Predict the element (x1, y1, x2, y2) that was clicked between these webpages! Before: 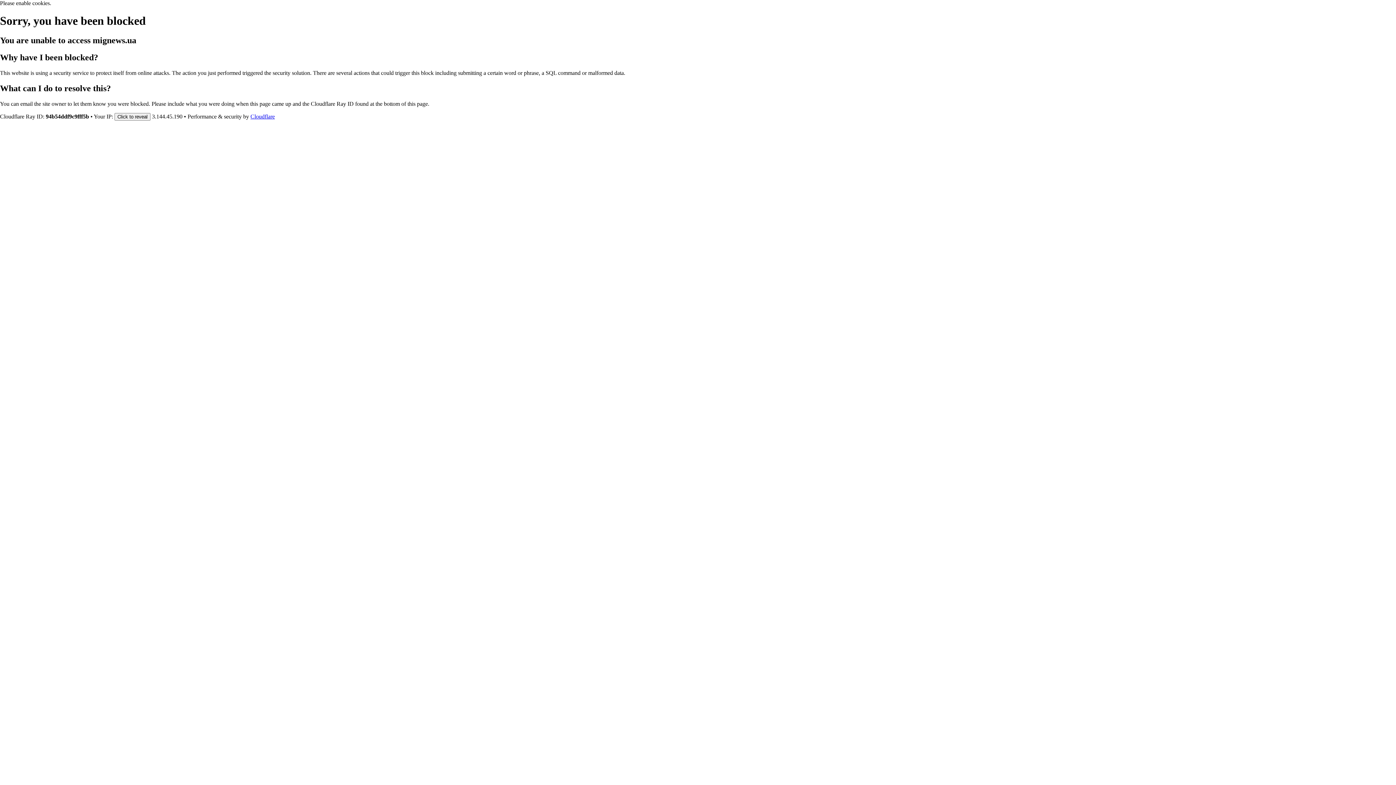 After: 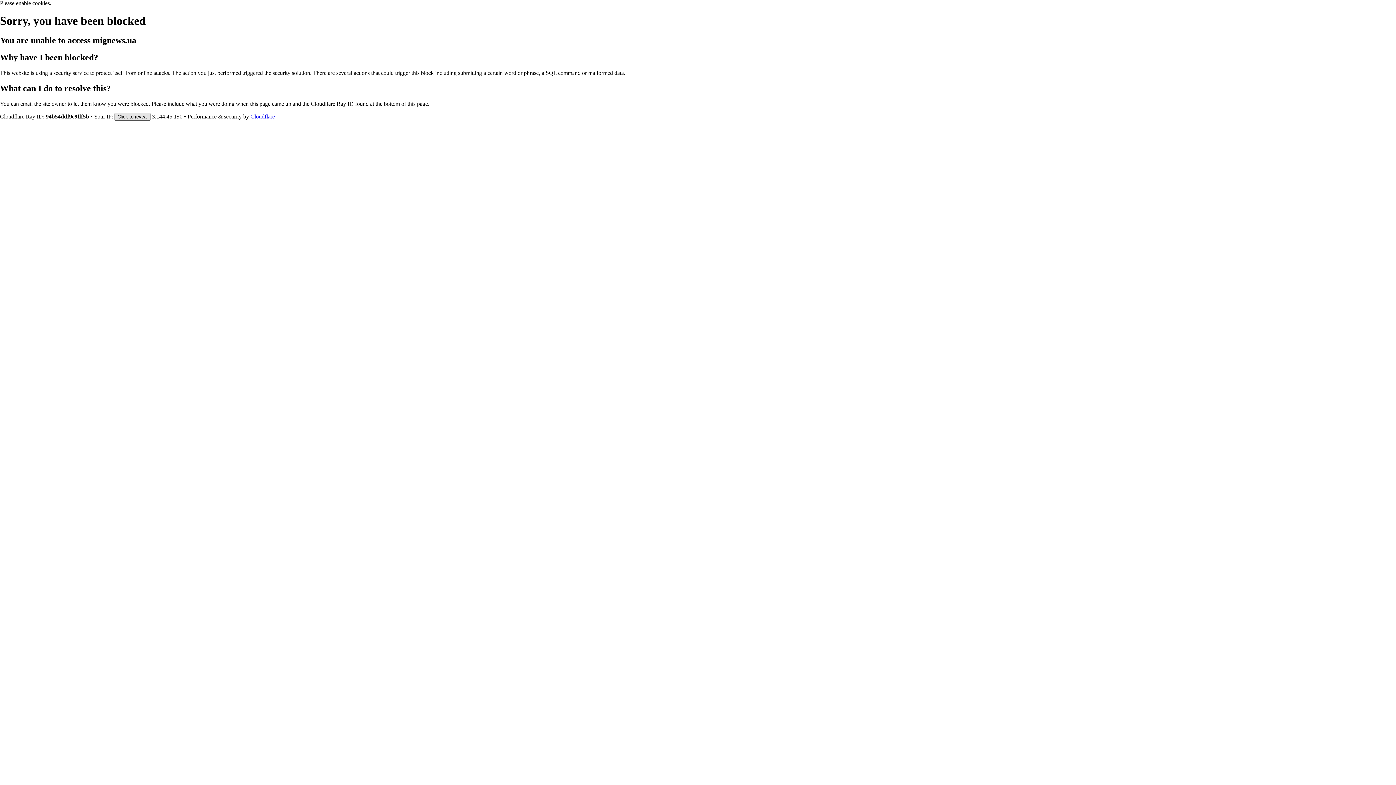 Action: label: Click to reveal bbox: (114, 112, 150, 120)